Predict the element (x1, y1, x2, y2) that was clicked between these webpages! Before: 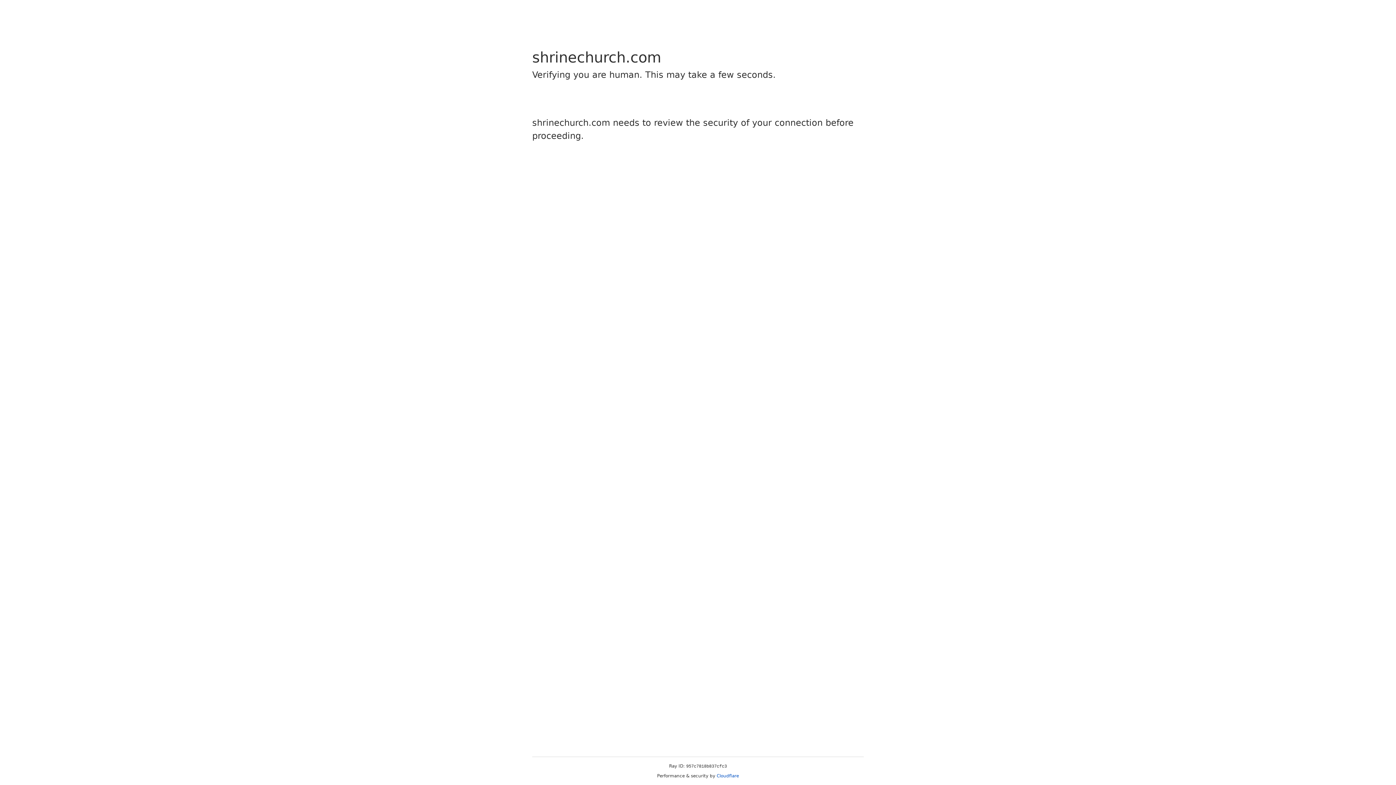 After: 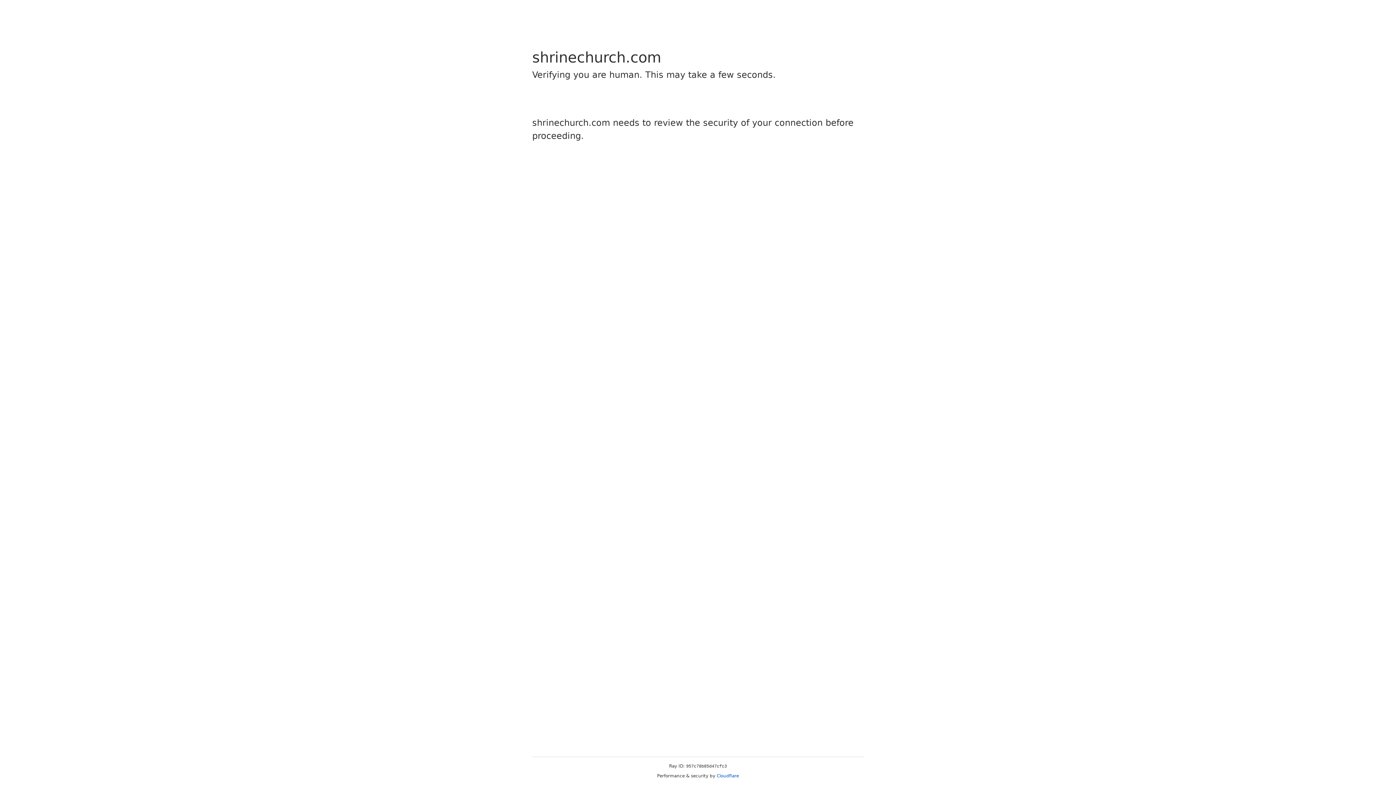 Action: label: Cloudflare bbox: (716, 773, 739, 778)